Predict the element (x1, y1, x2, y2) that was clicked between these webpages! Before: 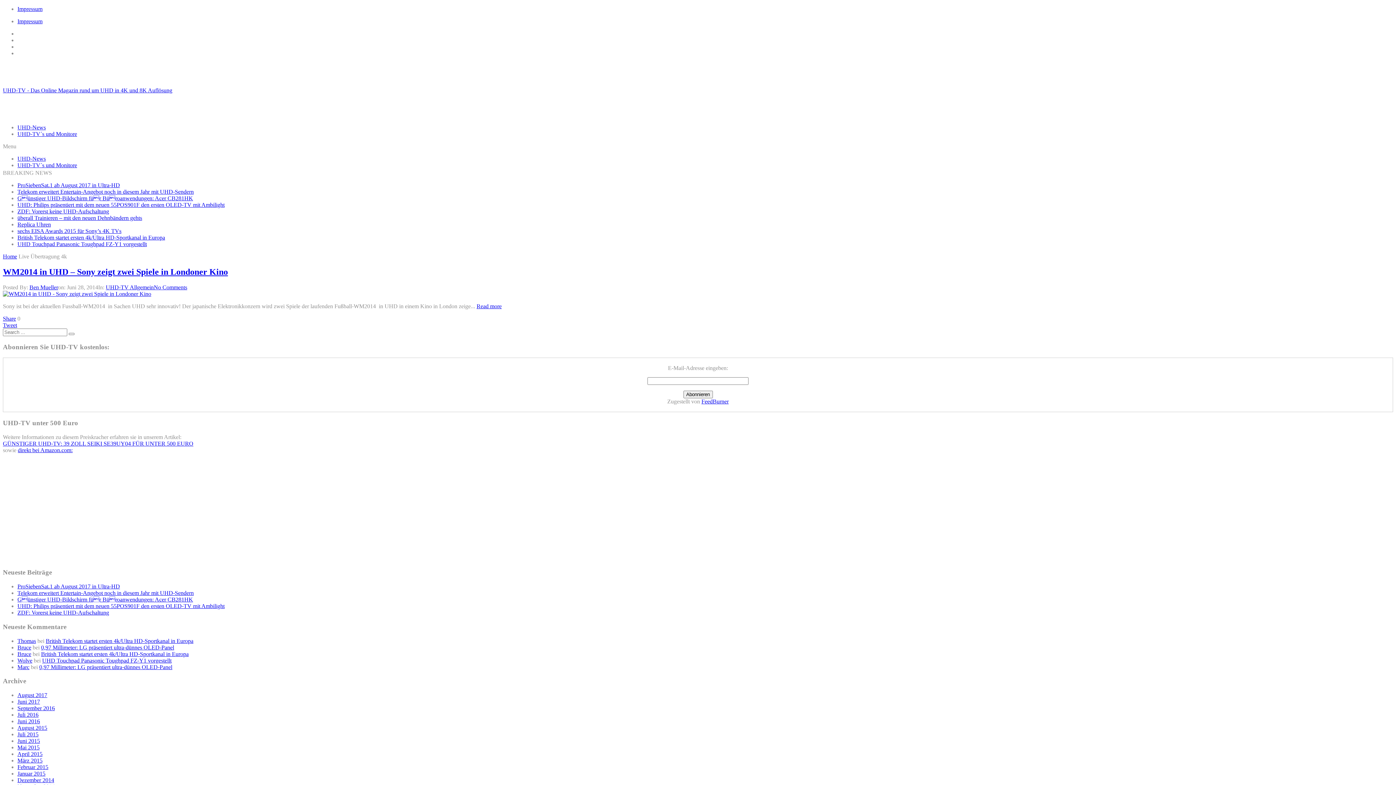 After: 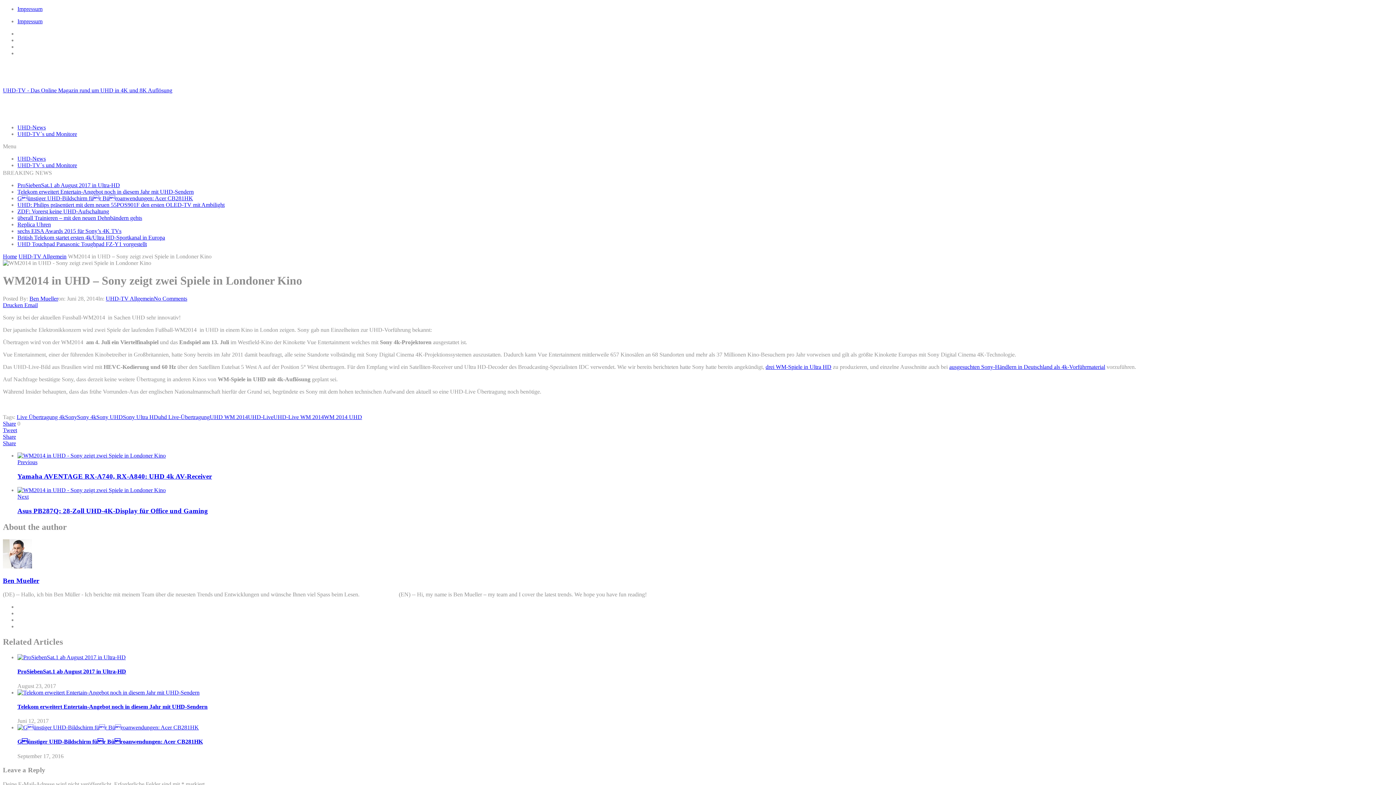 Action: bbox: (476, 303, 501, 309) label: Read more